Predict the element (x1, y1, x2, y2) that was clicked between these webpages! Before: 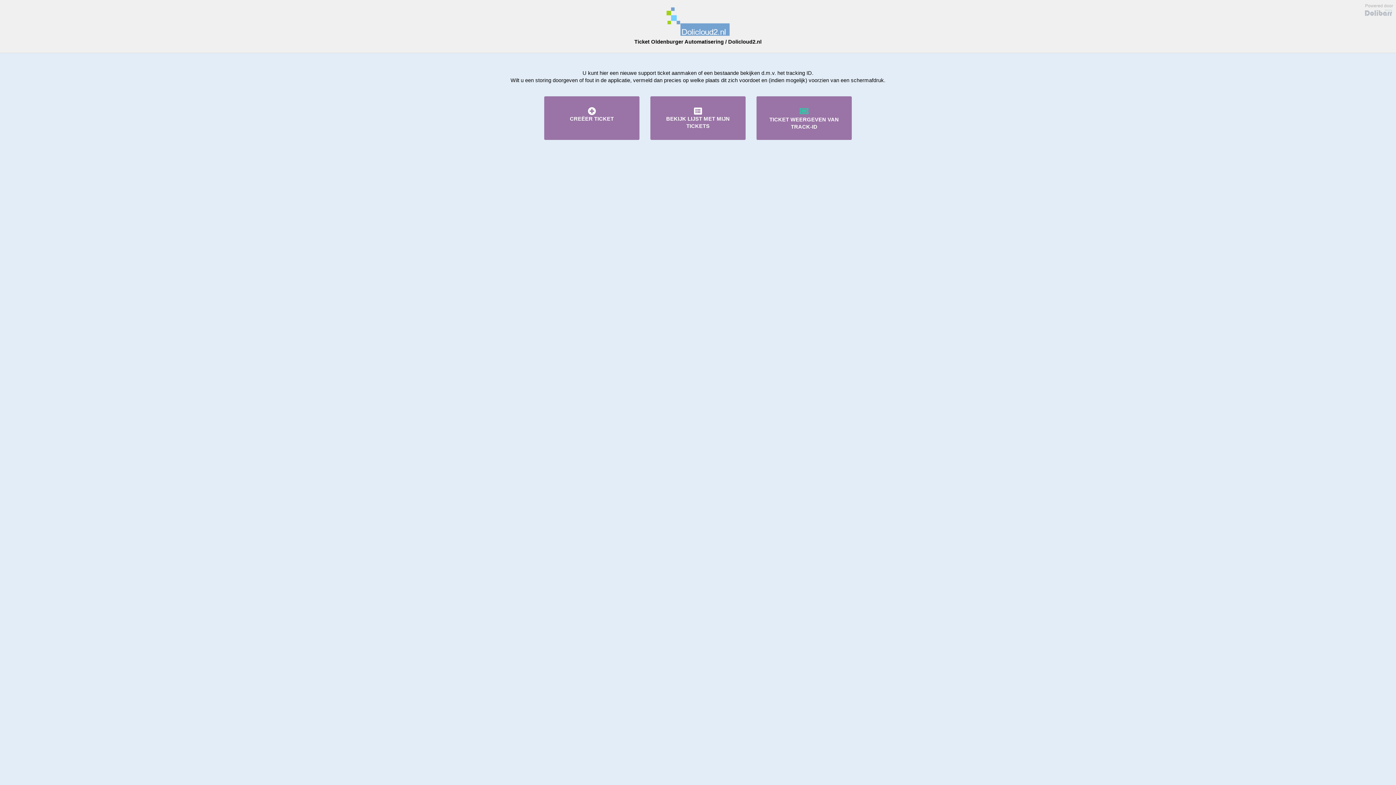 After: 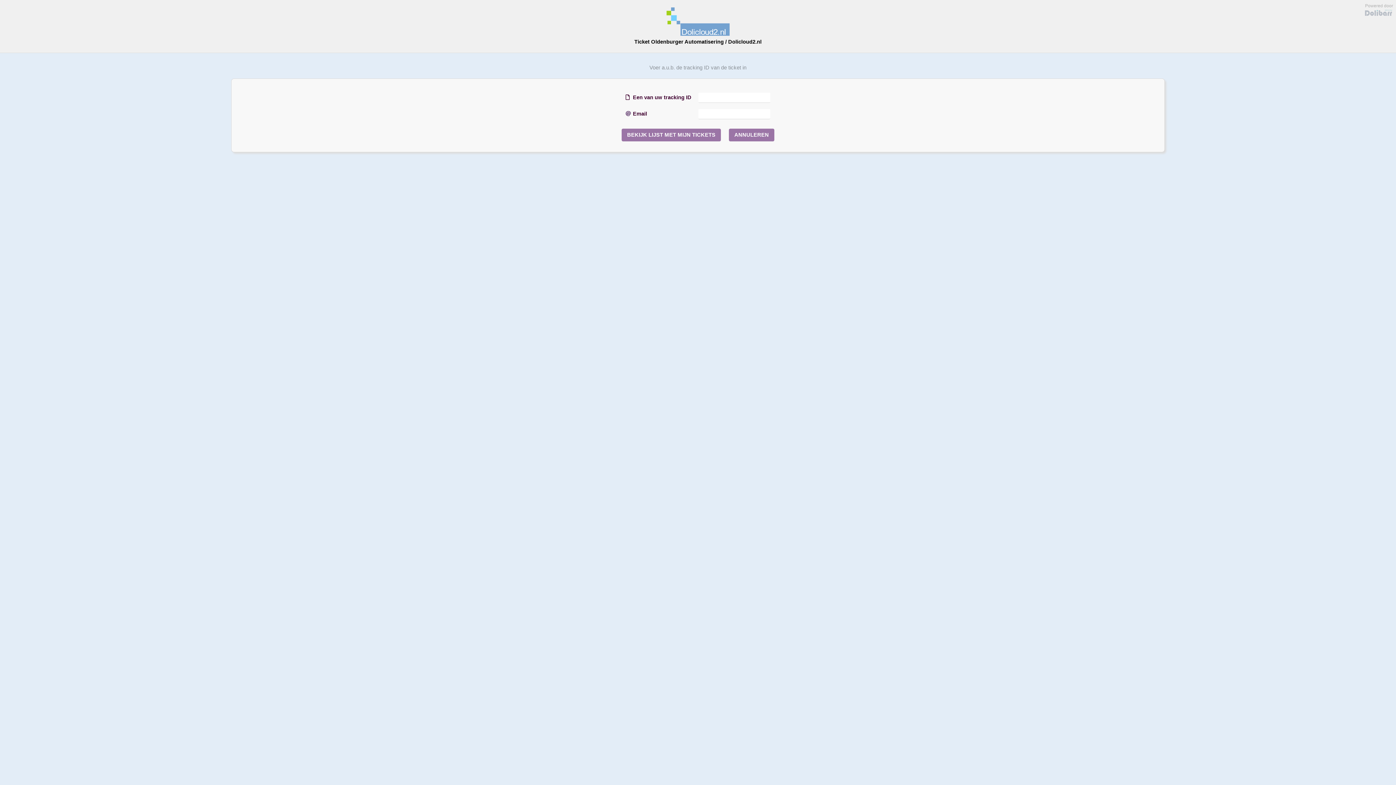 Action: label: 
BEKIJK LIJST MET MIJN TICKETS bbox: (650, 96, 745, 140)